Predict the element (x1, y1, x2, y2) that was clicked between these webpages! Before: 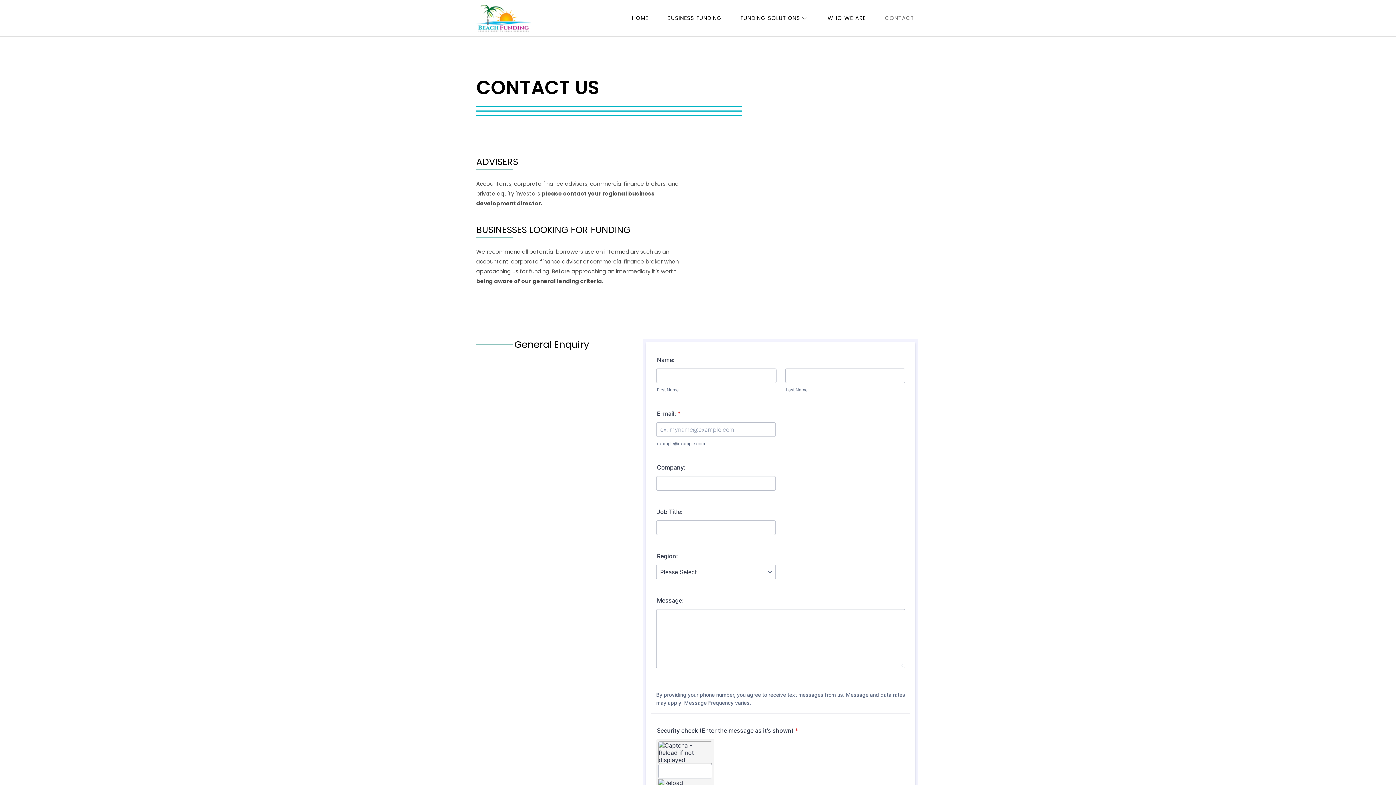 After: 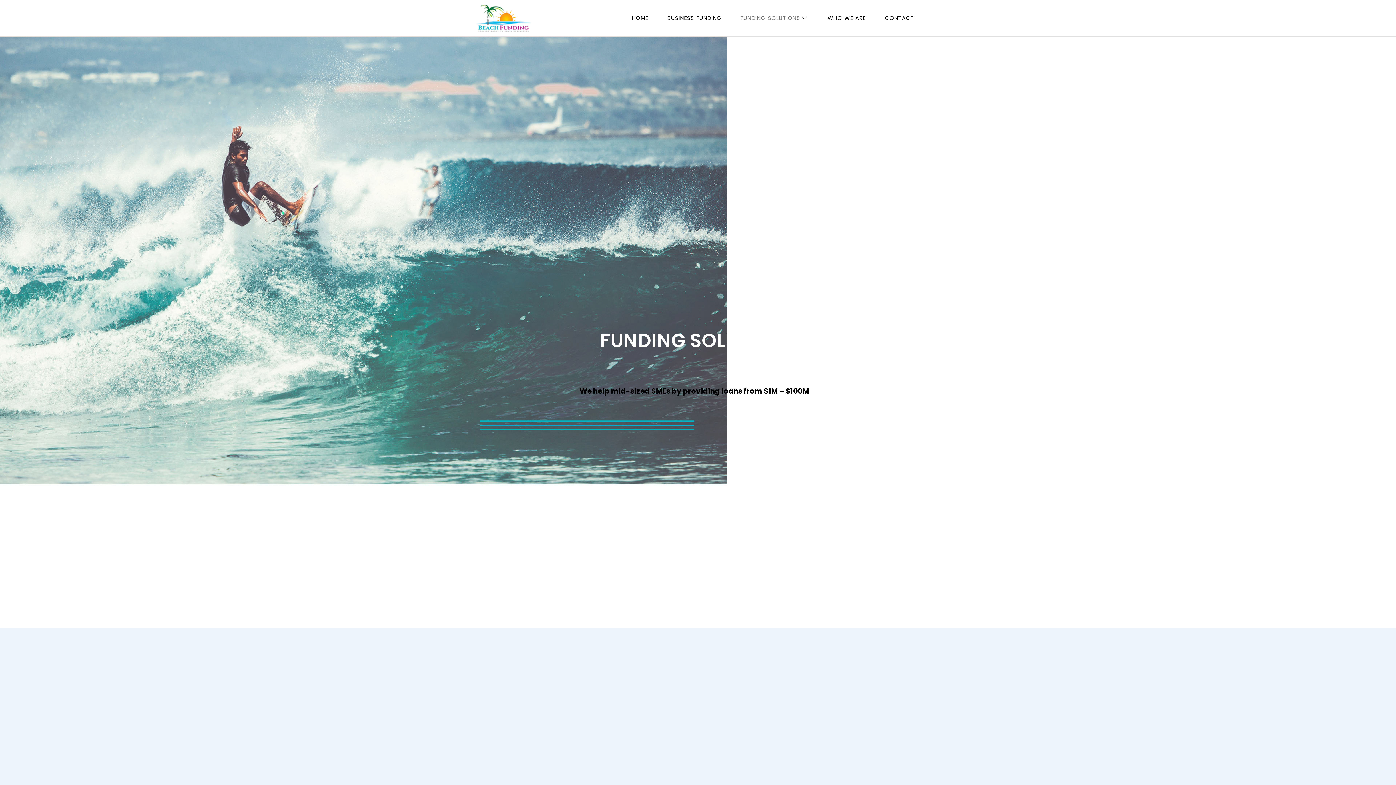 Action: label: FUNDING SOLUTIONS bbox: (735, 3, 814, 32)